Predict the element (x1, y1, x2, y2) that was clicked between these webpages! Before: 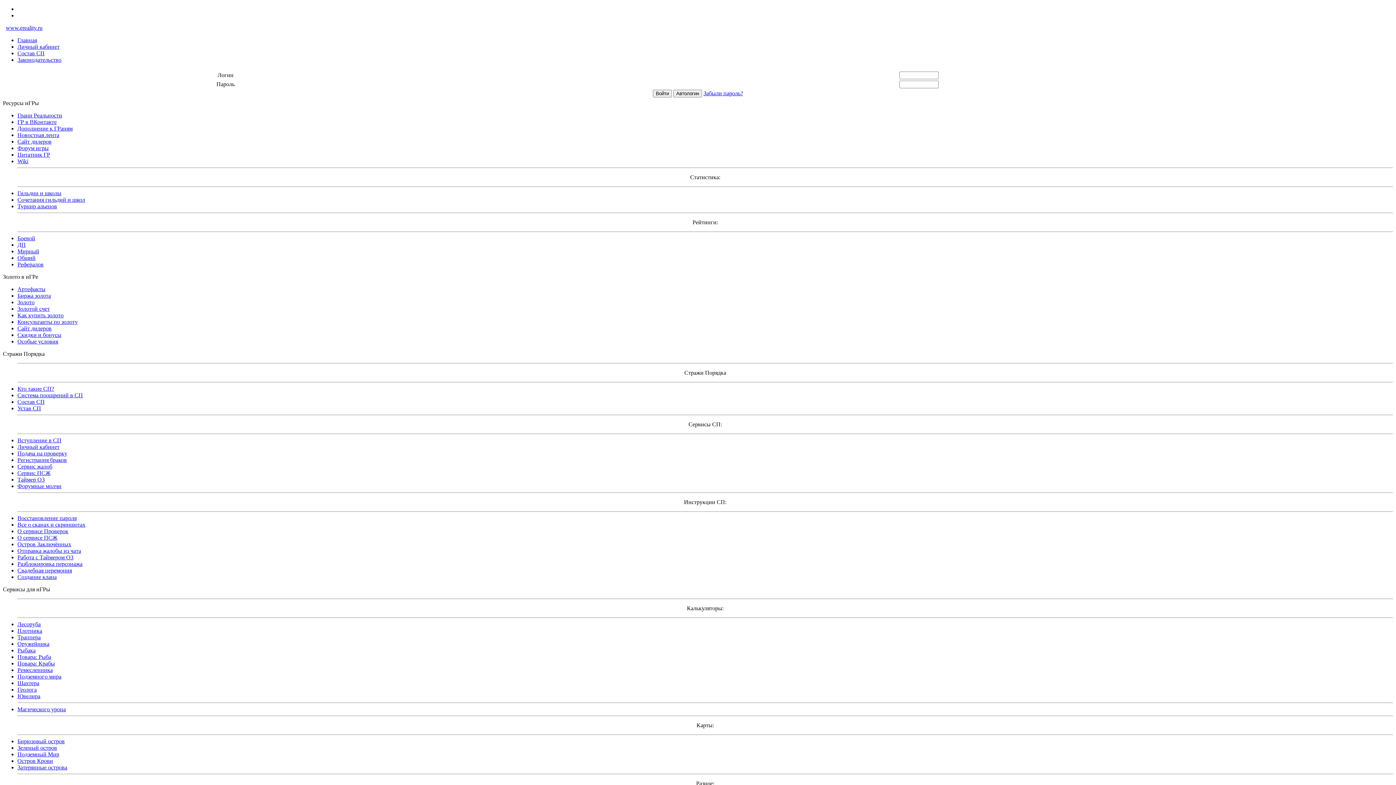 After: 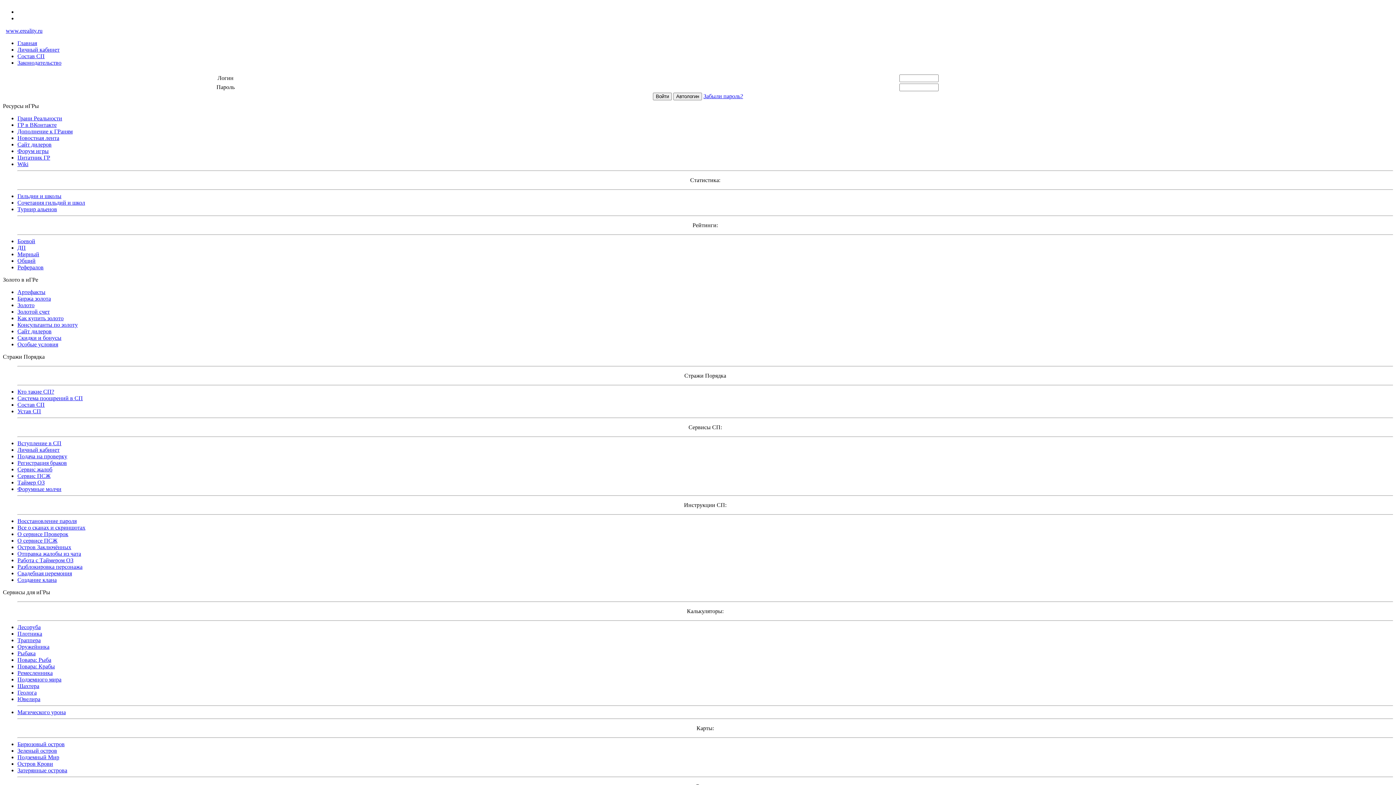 Action: label: Повара: Рыба bbox: (17, 654, 51, 660)